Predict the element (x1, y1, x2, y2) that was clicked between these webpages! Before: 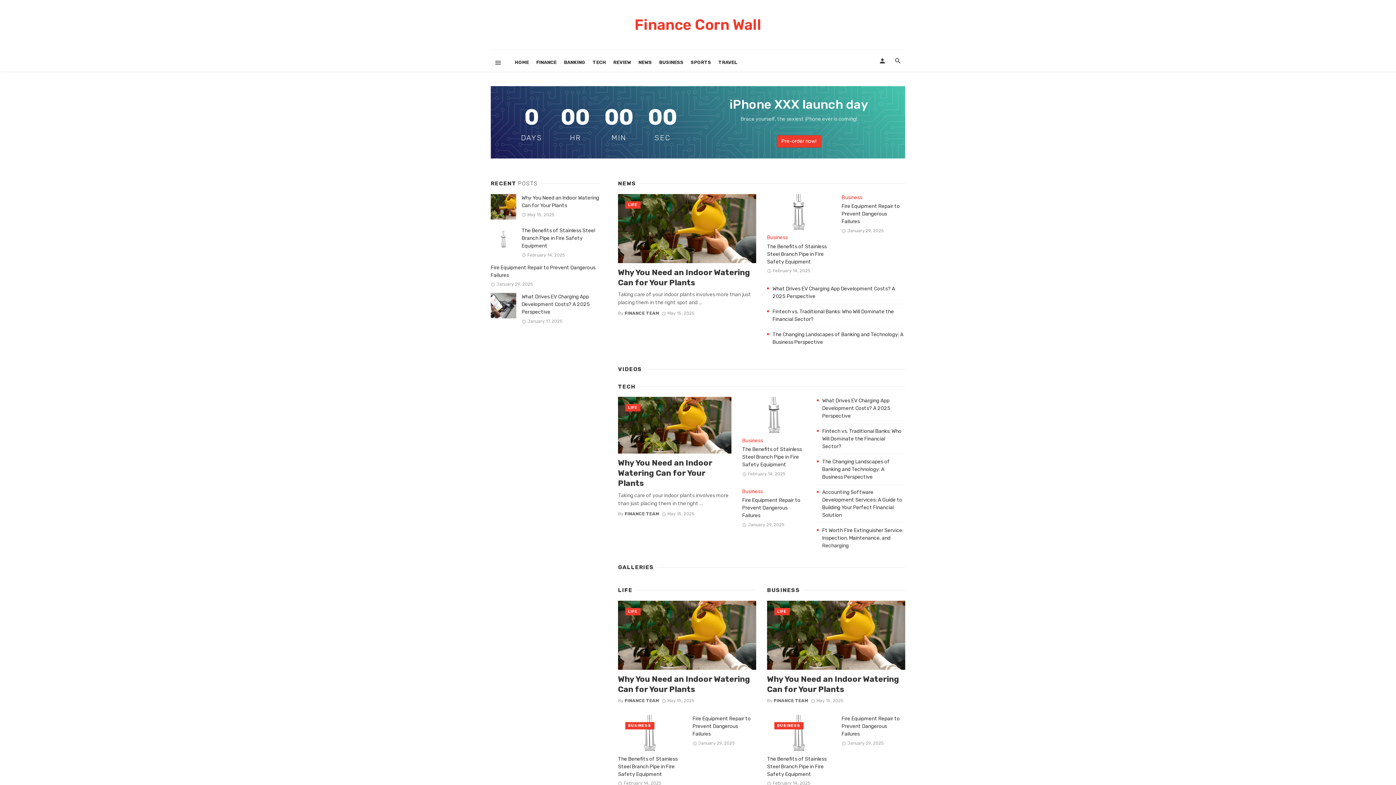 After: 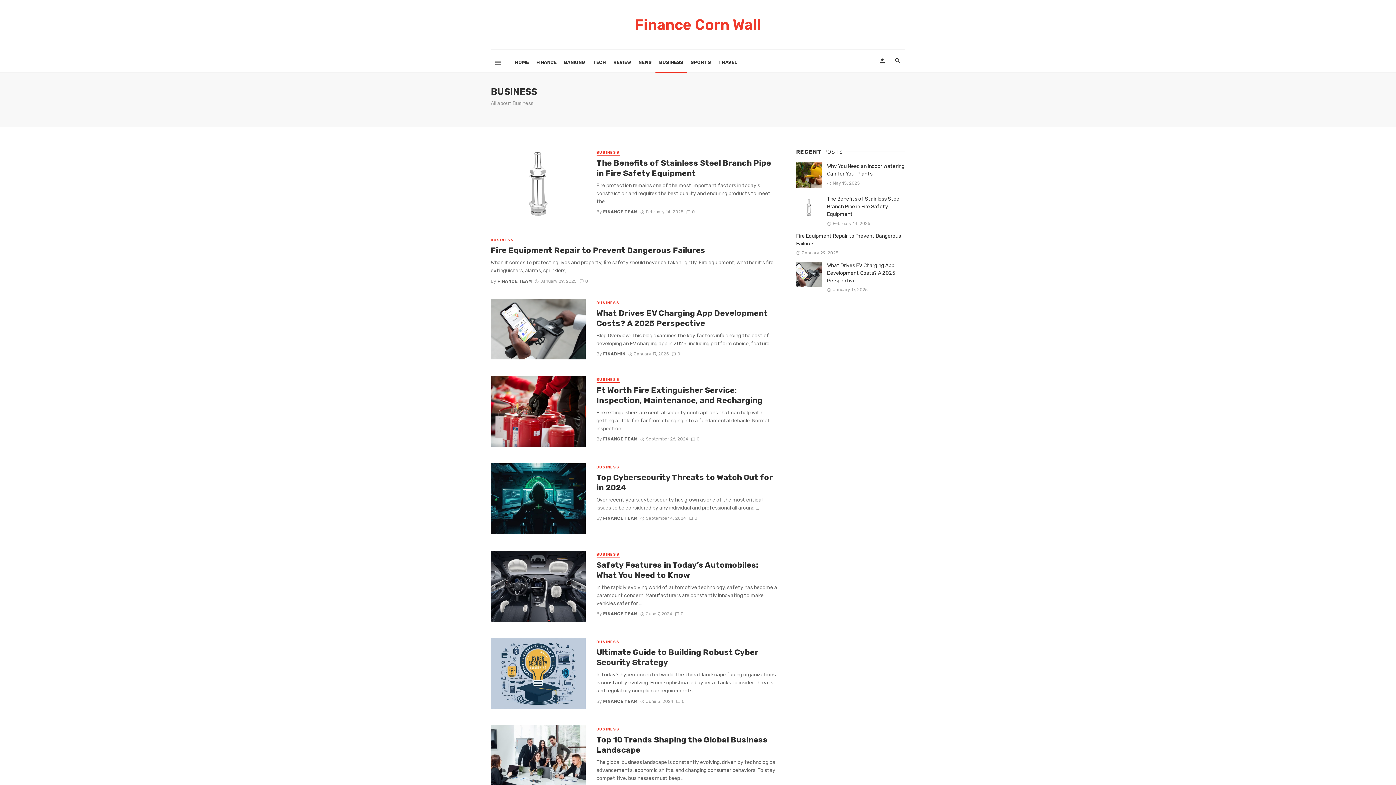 Action: bbox: (767, 234, 788, 240) label: Business